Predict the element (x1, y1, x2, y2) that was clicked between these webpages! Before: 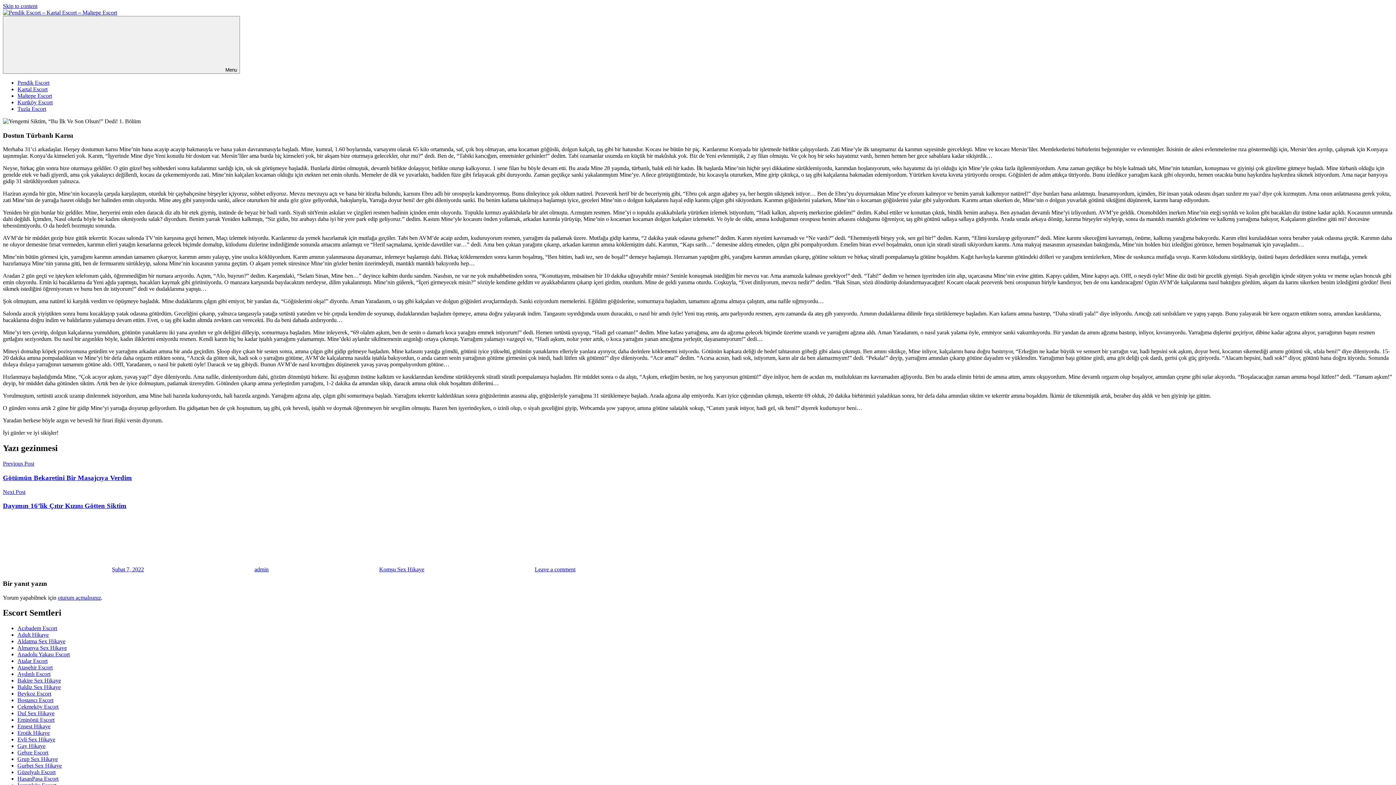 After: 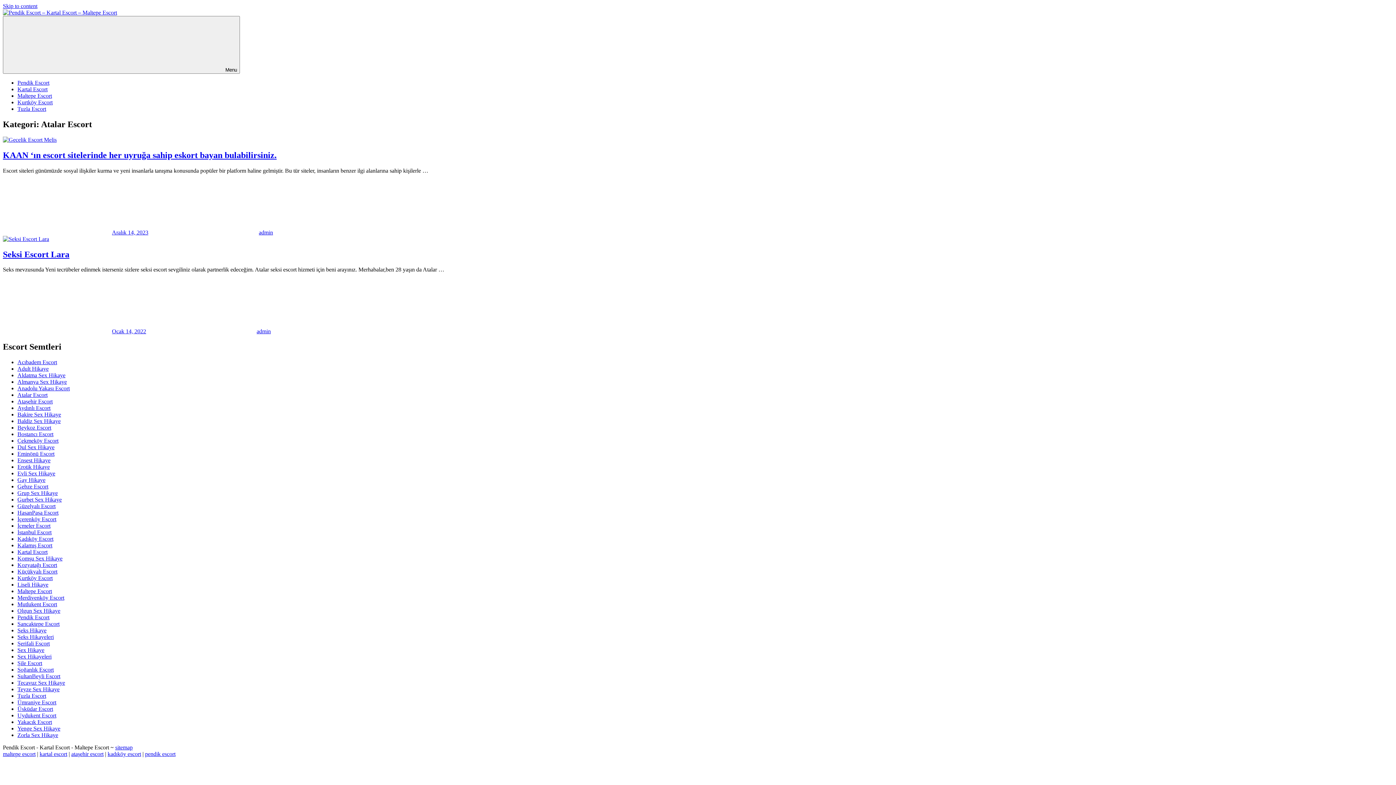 Action: label: Atalar Escort bbox: (17, 658, 47, 664)